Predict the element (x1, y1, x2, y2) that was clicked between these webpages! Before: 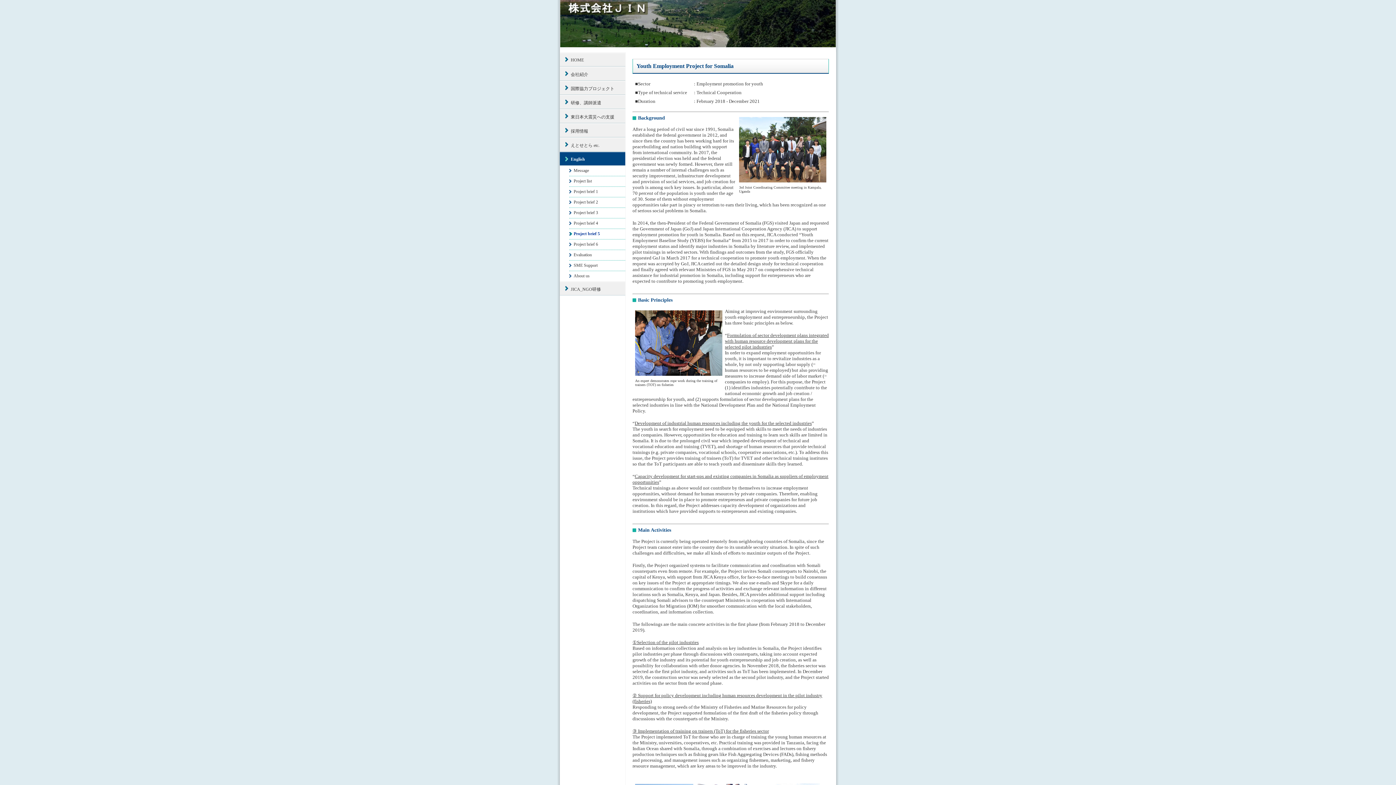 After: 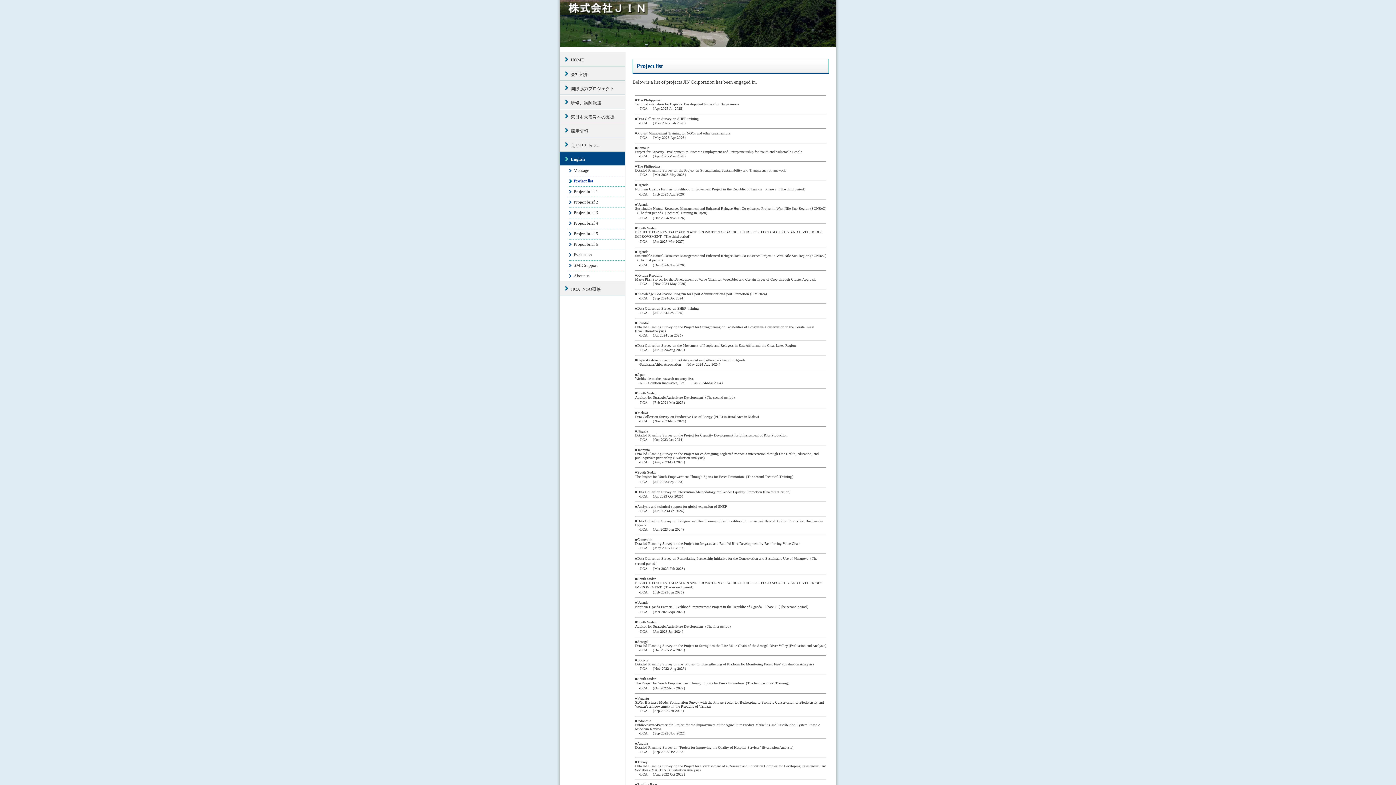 Action: label: Project list bbox: (569, 176, 625, 186)